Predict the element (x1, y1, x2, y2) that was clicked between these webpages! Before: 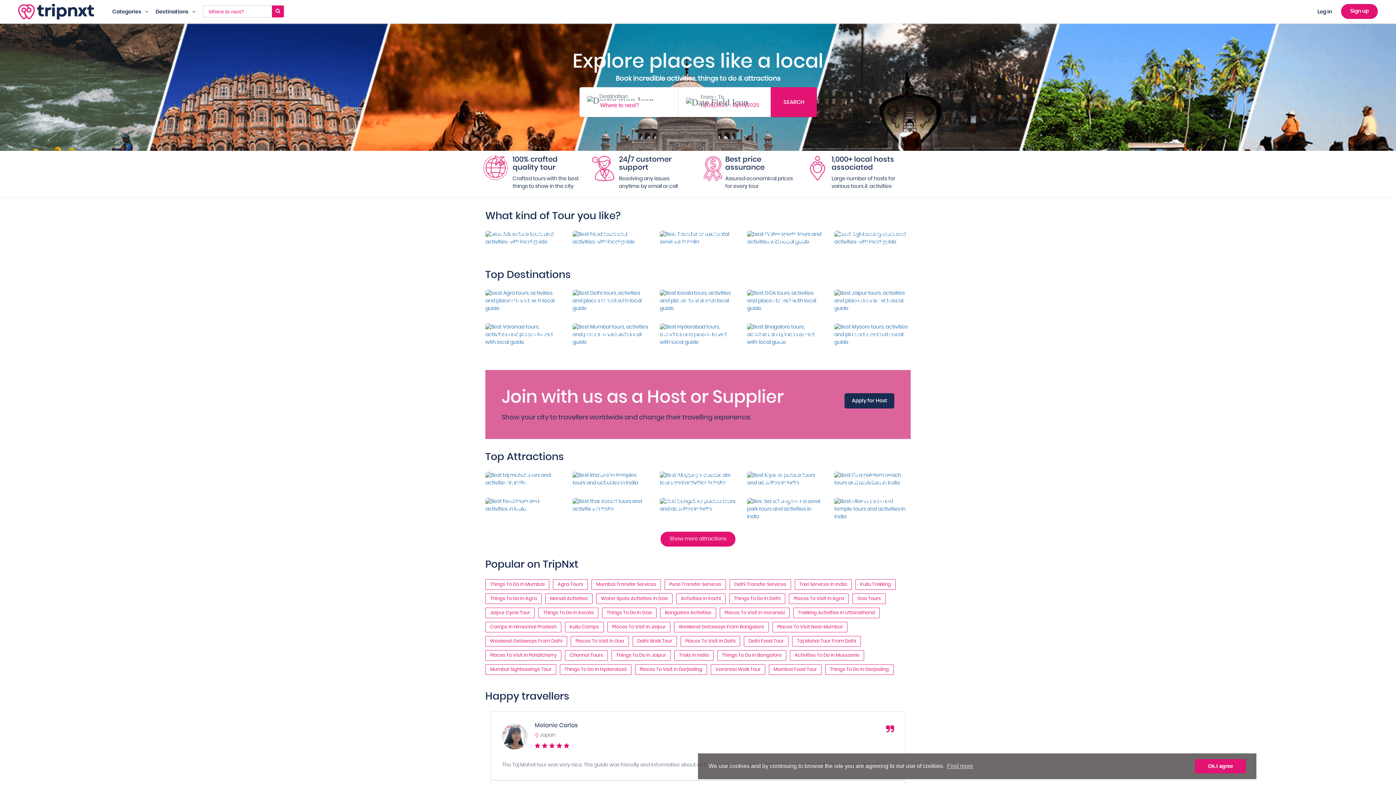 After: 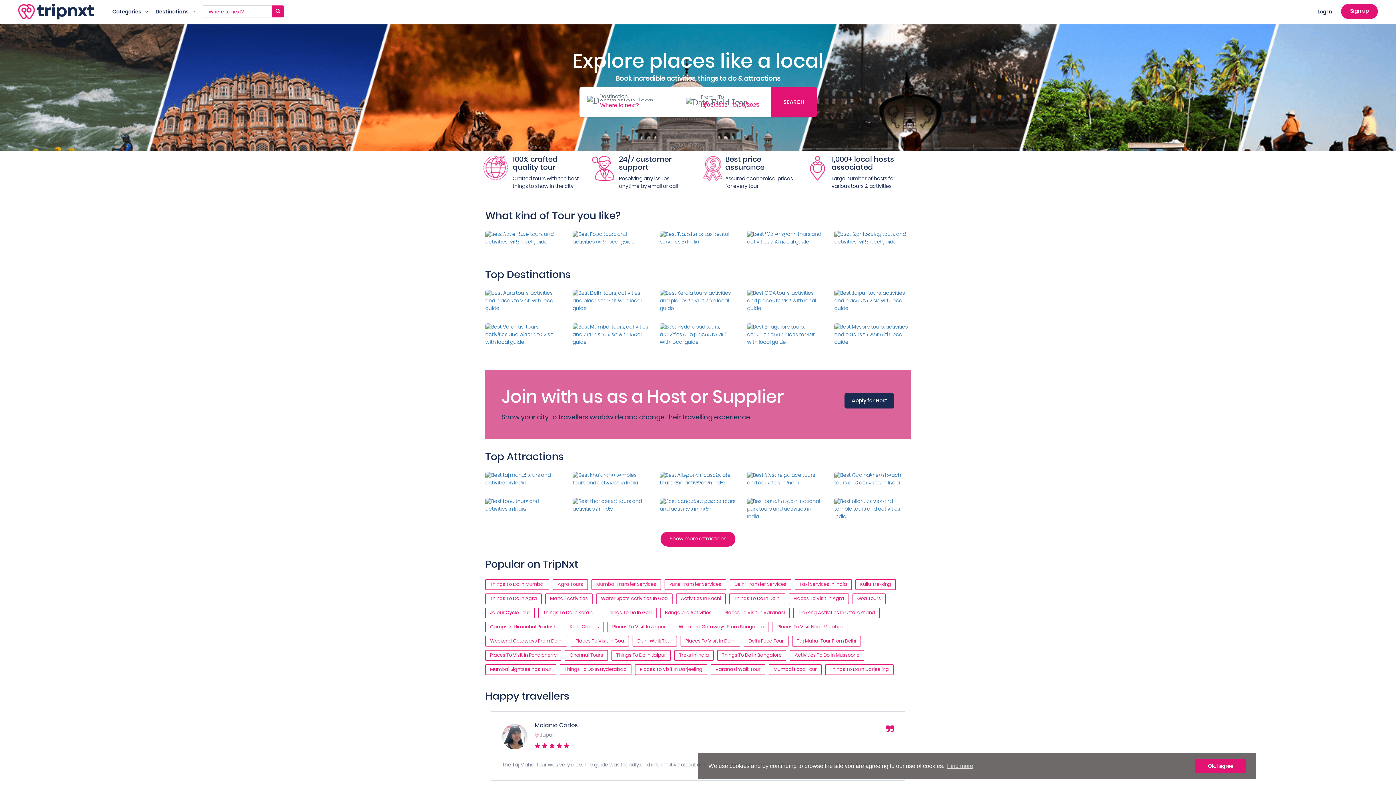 Action: bbox: (565, 622, 604, 632) label: Kullu Camps